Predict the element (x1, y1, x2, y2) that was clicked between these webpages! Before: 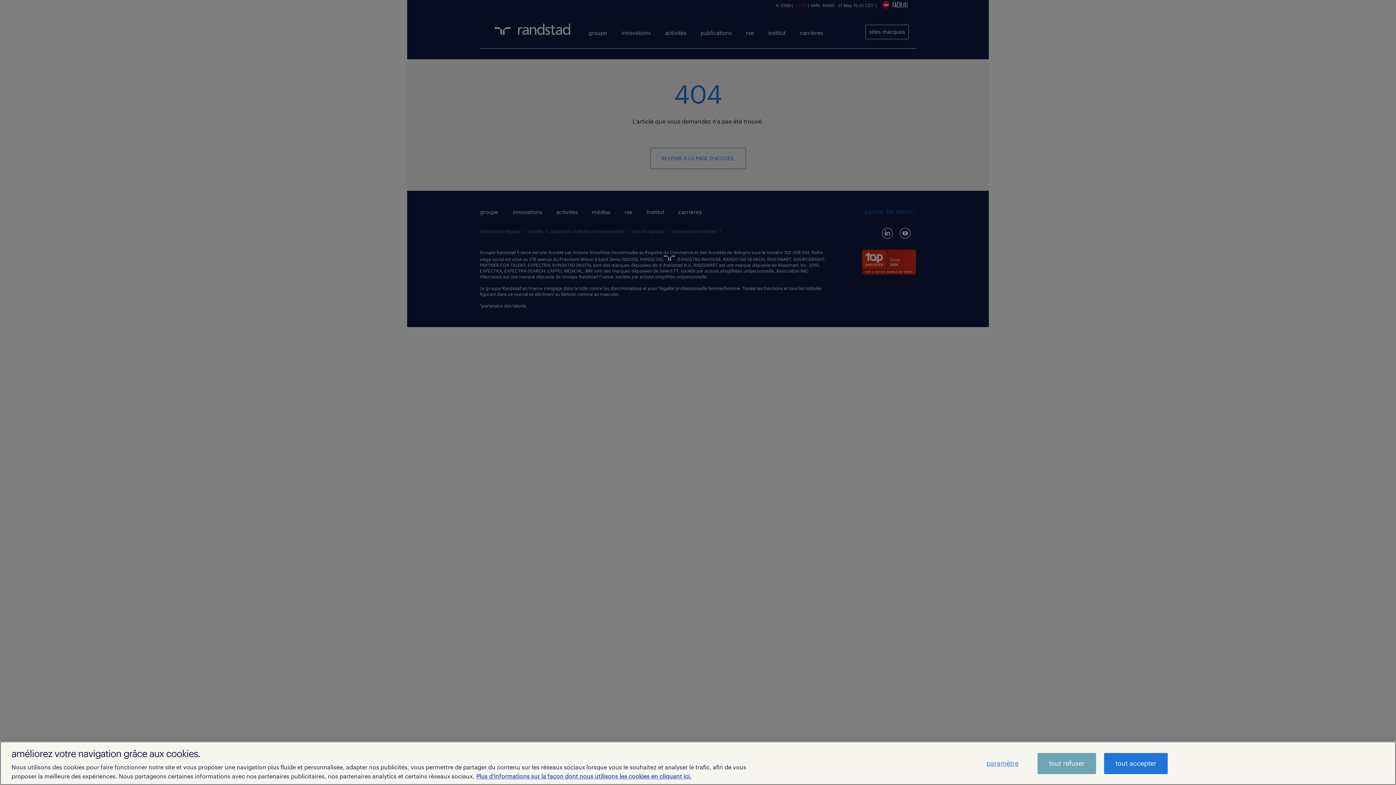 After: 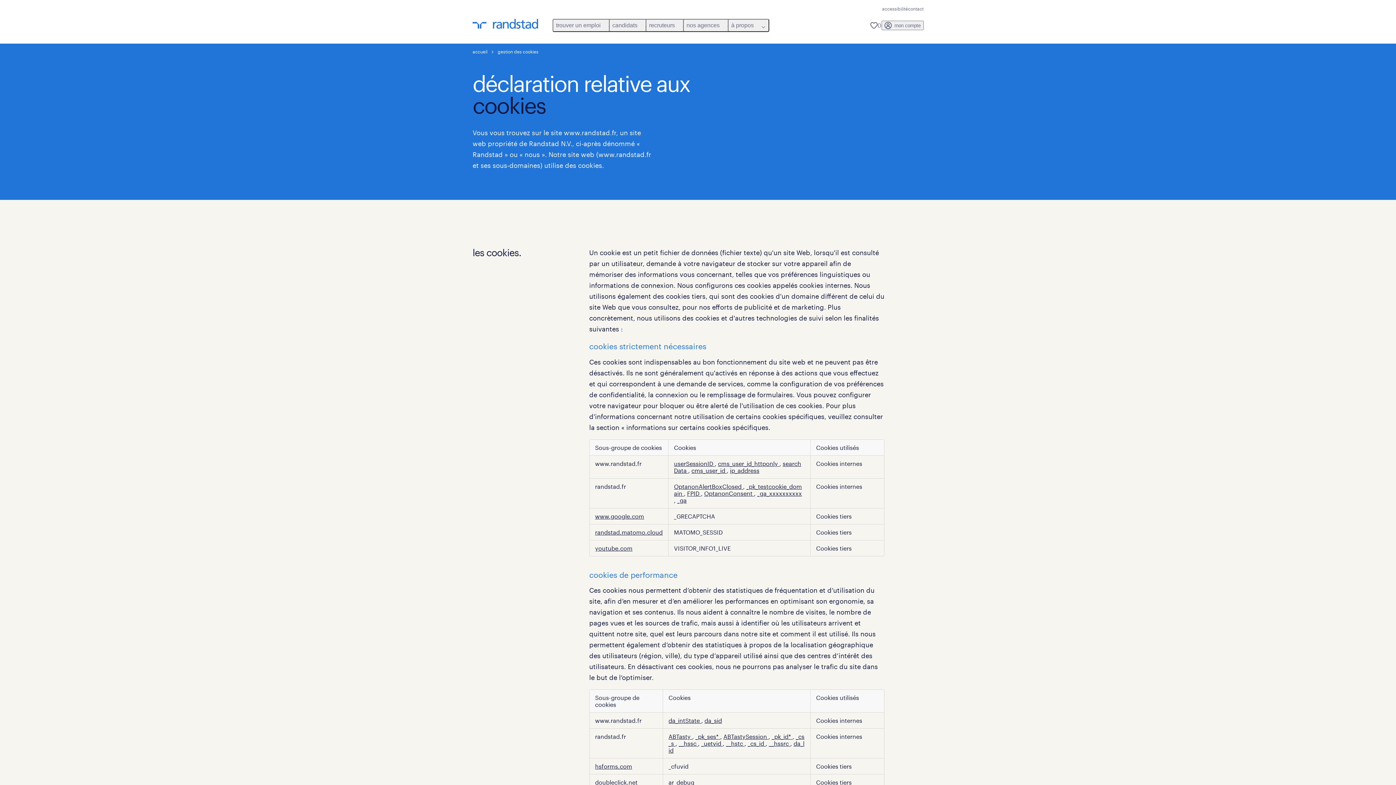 Action: bbox: (476, 774, 691, 780) label: aria-label